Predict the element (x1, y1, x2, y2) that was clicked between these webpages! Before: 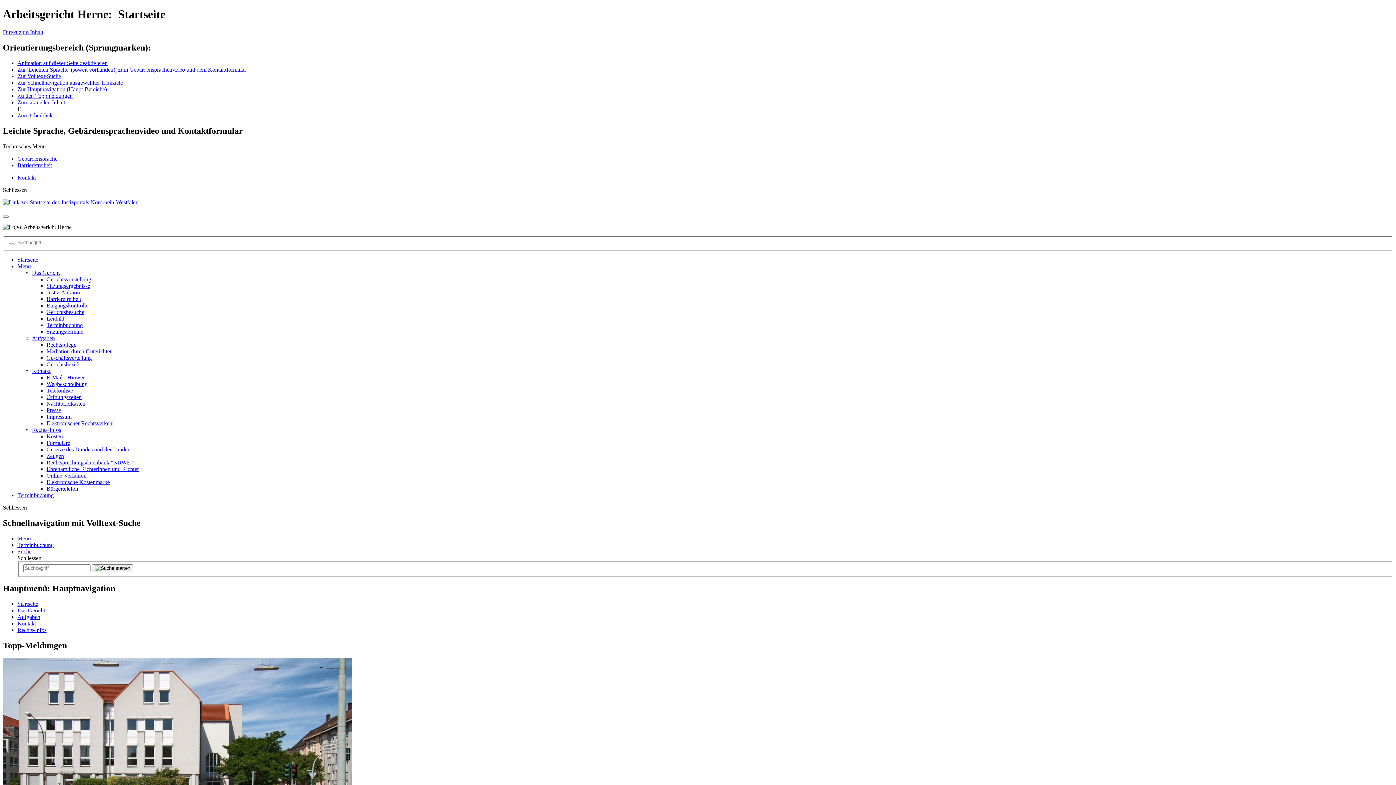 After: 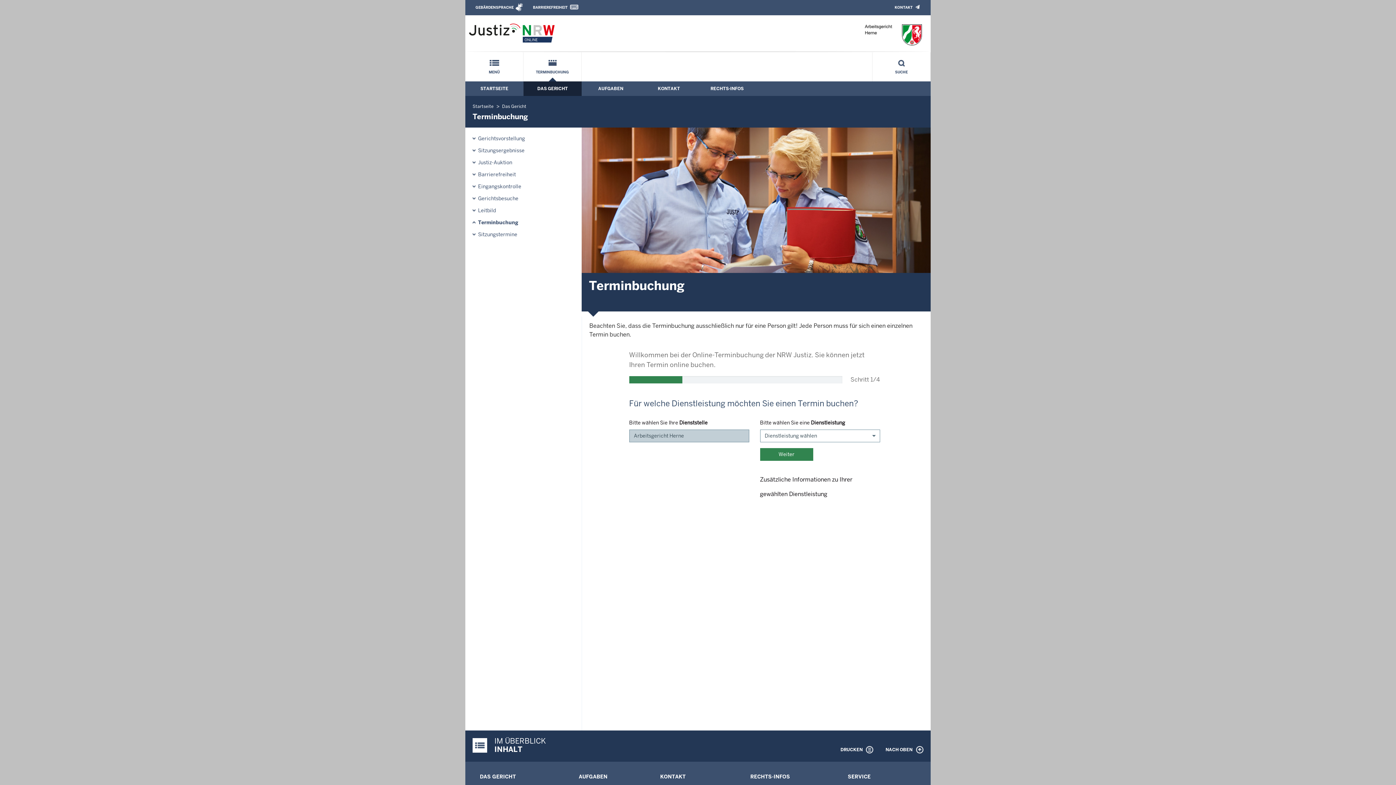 Action: label: Terminbuchung bbox: (17, 492, 53, 498)